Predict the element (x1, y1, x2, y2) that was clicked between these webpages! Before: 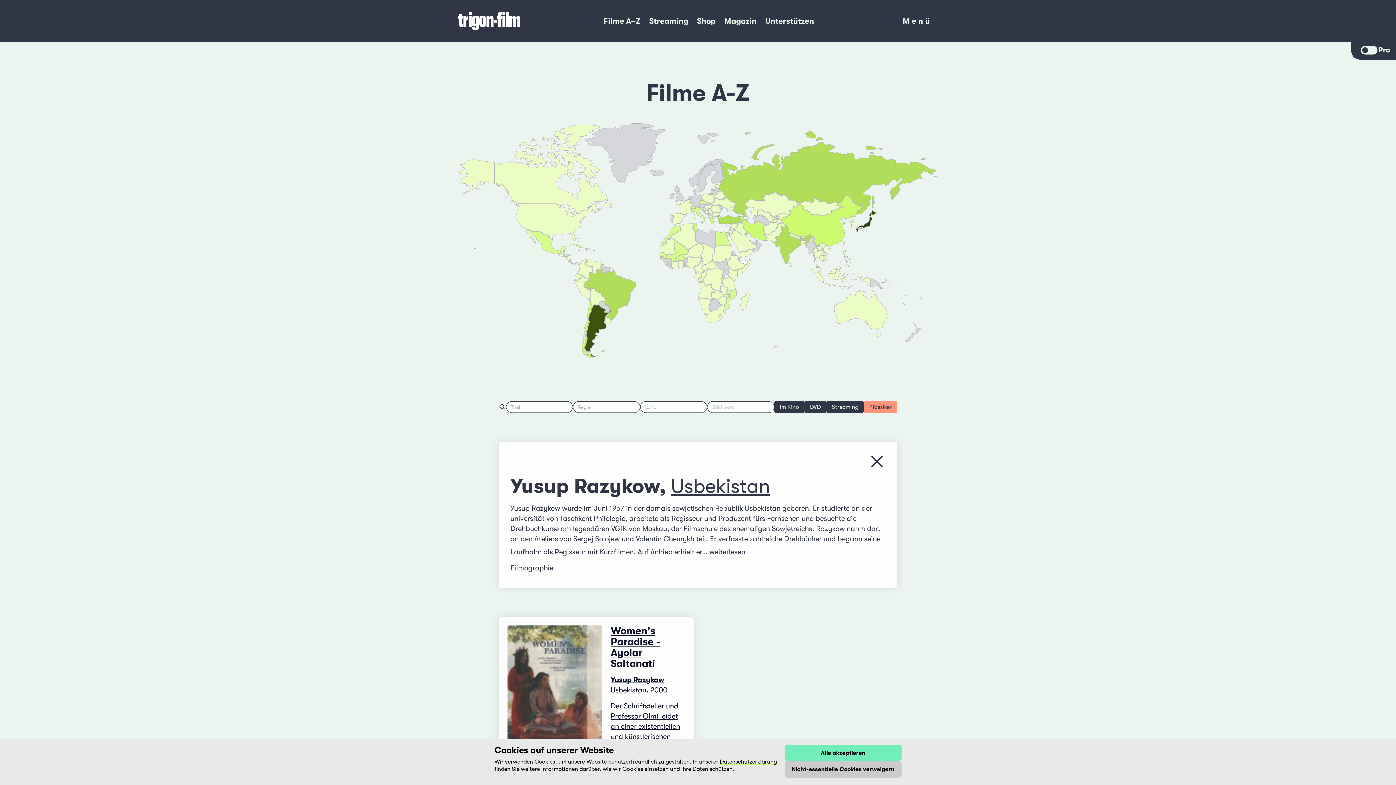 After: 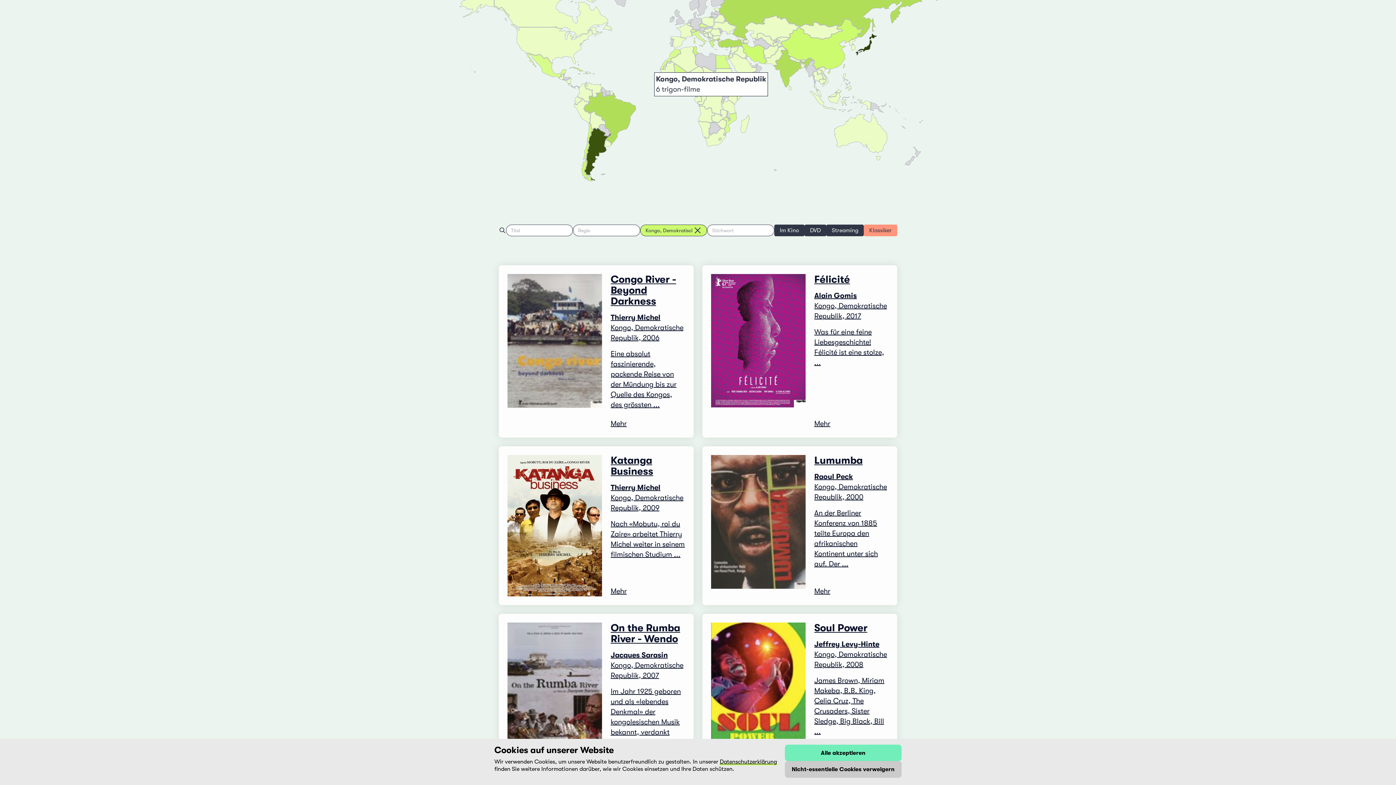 Action: bbox: (699, 268, 723, 292)